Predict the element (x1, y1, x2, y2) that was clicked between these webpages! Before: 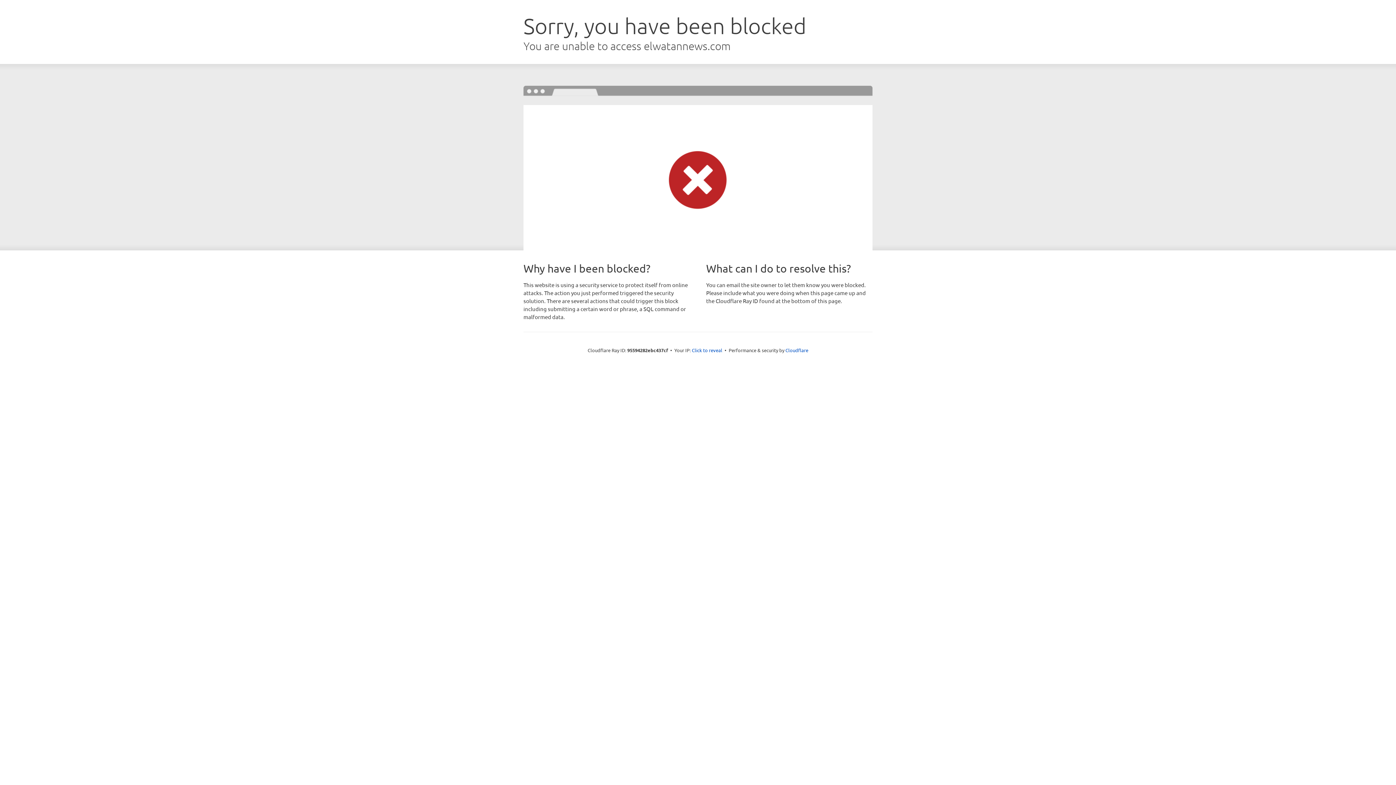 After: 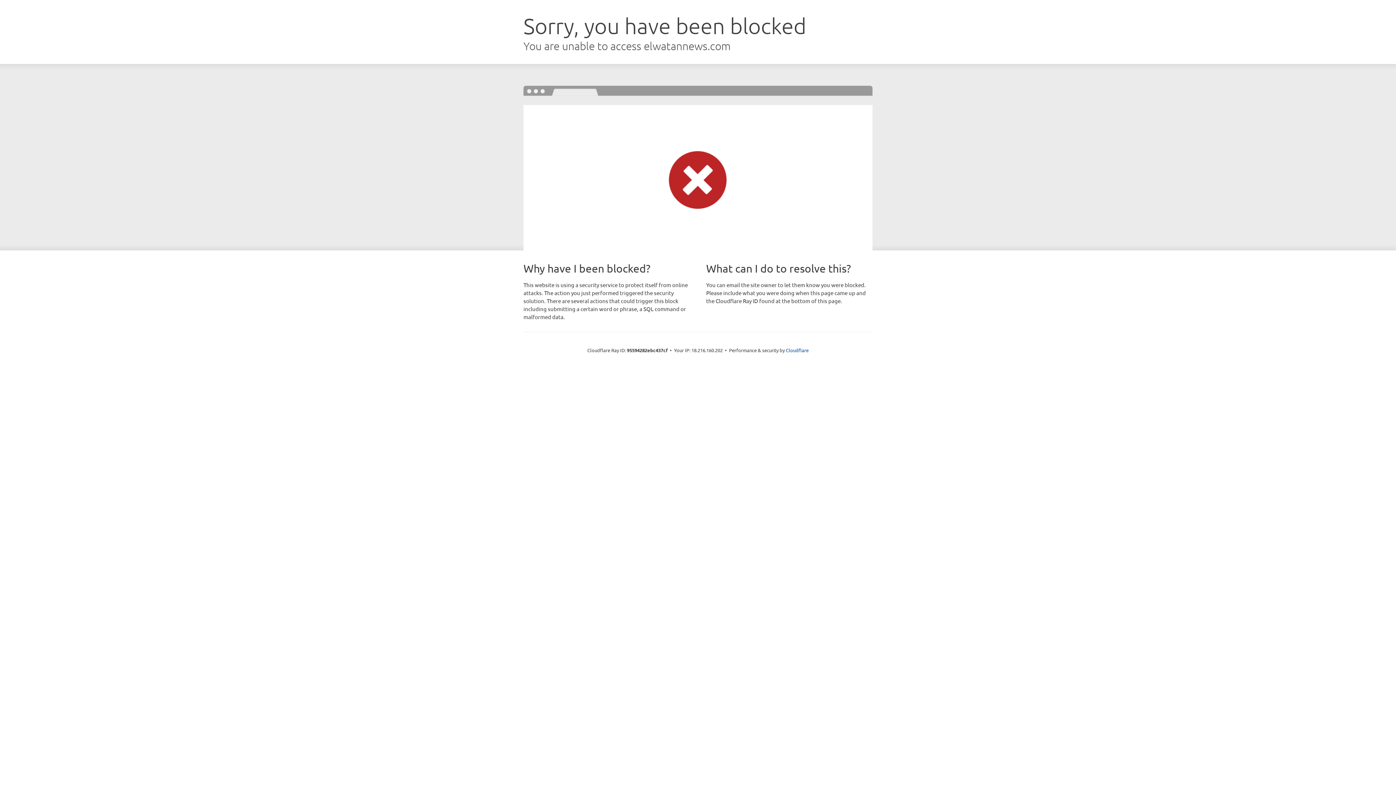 Action: label: Click to reveal bbox: (692, 346, 722, 353)